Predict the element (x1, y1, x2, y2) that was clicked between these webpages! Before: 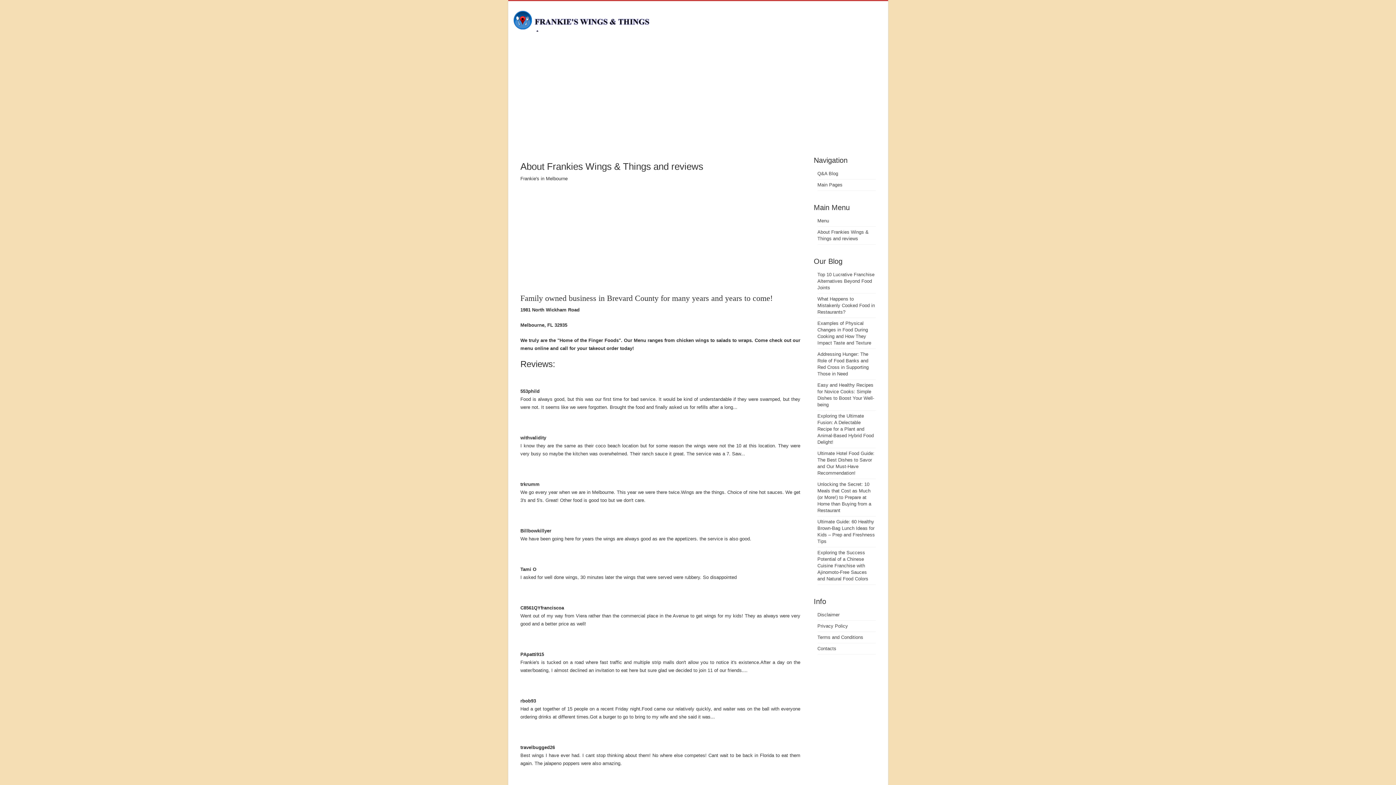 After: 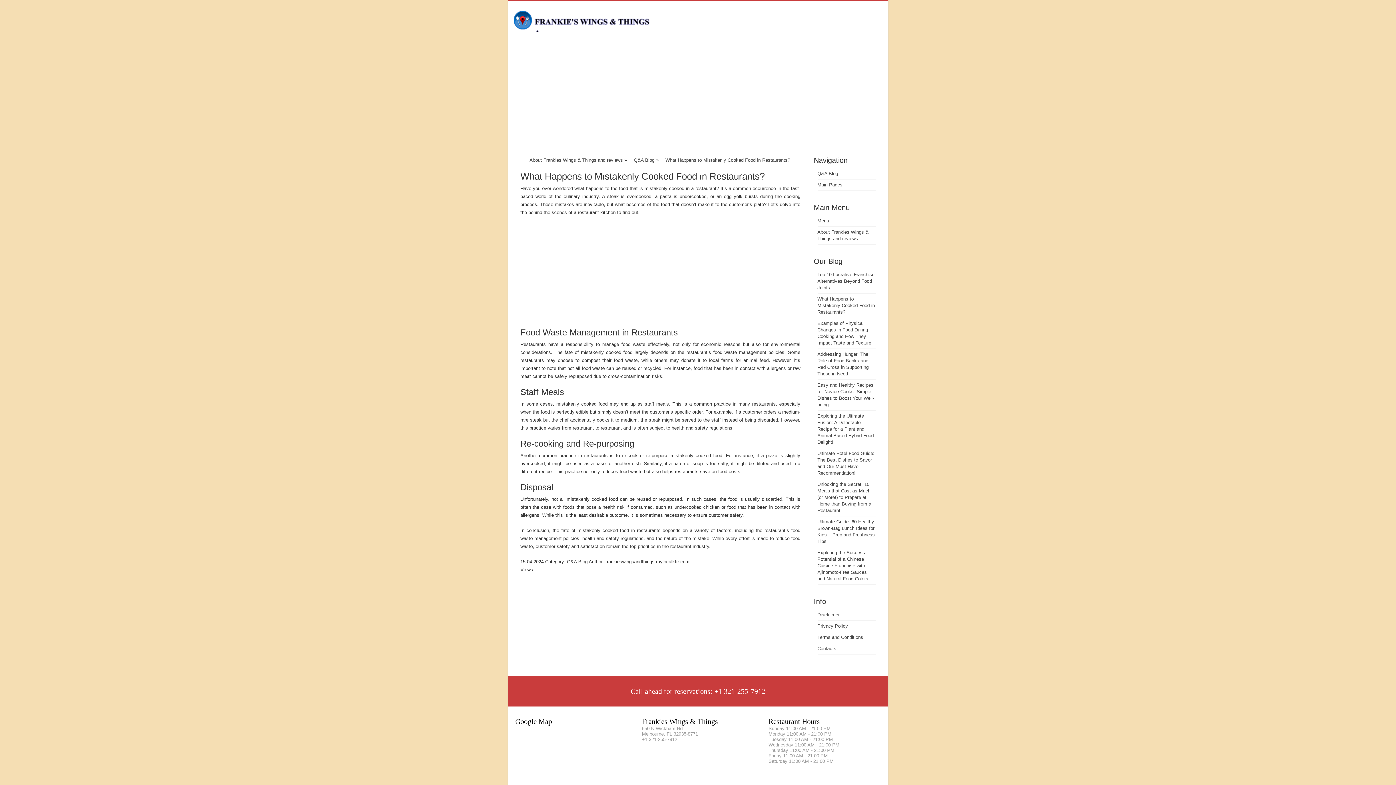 Action: label: What Happens to Mistakenly Cooked Food in Restaurants? bbox: (817, 296, 875, 314)